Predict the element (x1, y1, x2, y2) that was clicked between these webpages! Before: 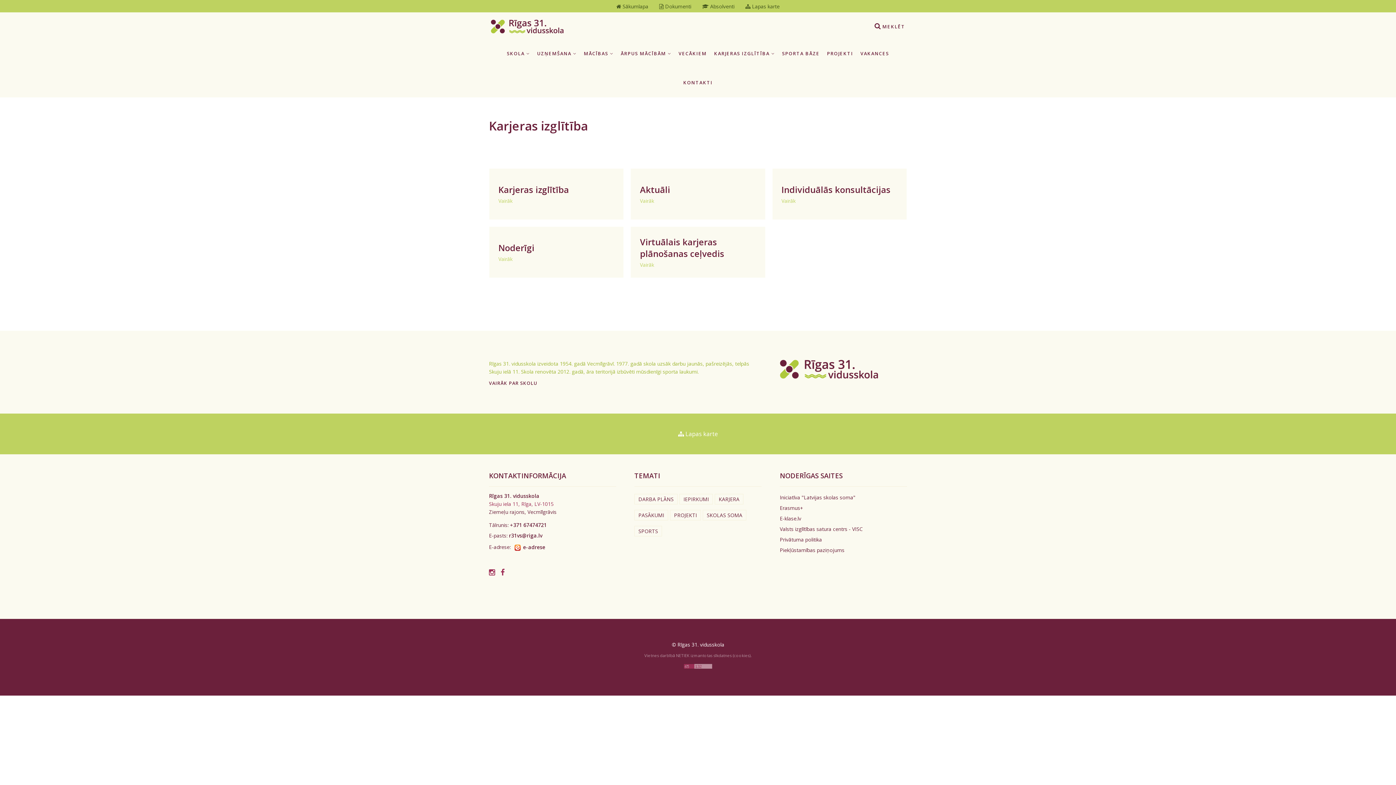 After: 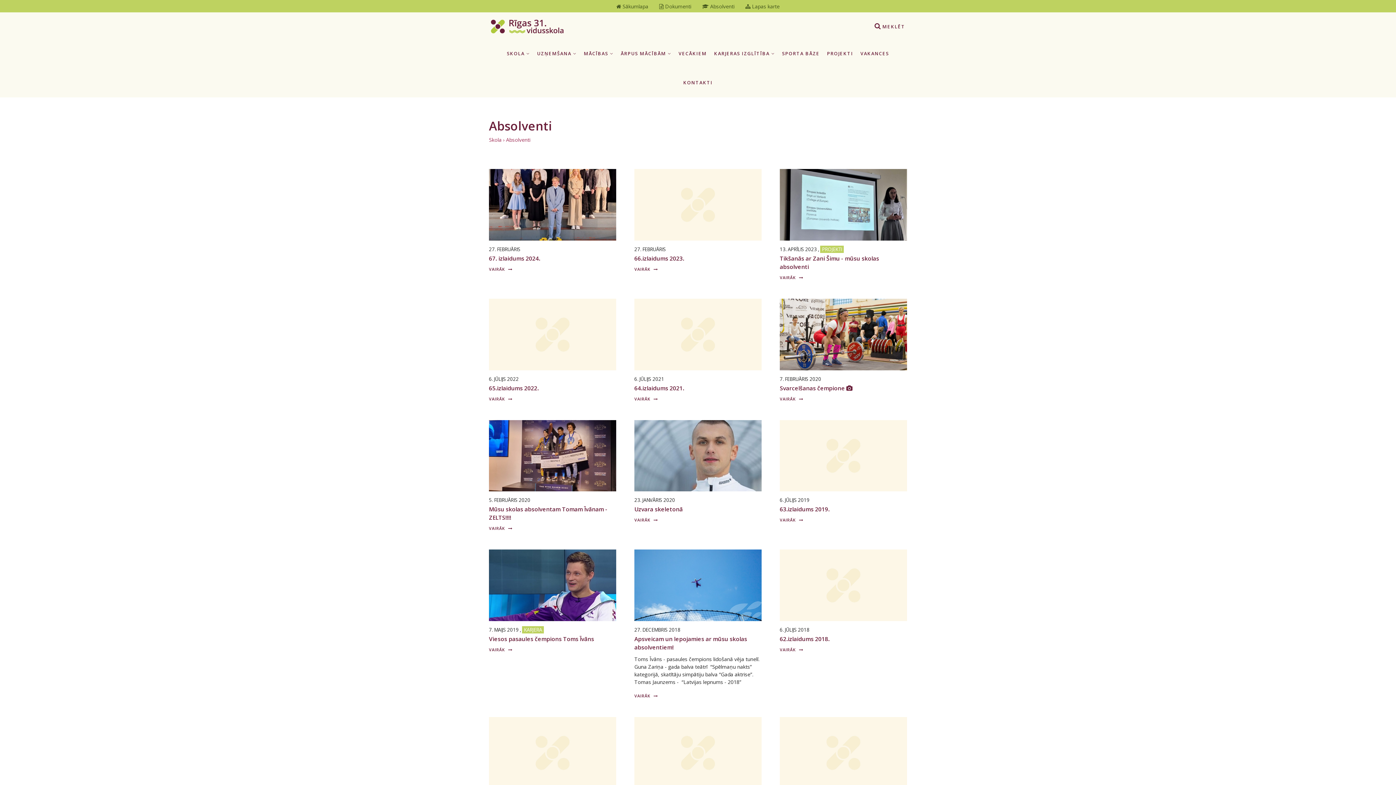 Action: label:  Absolventi bbox: (702, 2, 734, 9)